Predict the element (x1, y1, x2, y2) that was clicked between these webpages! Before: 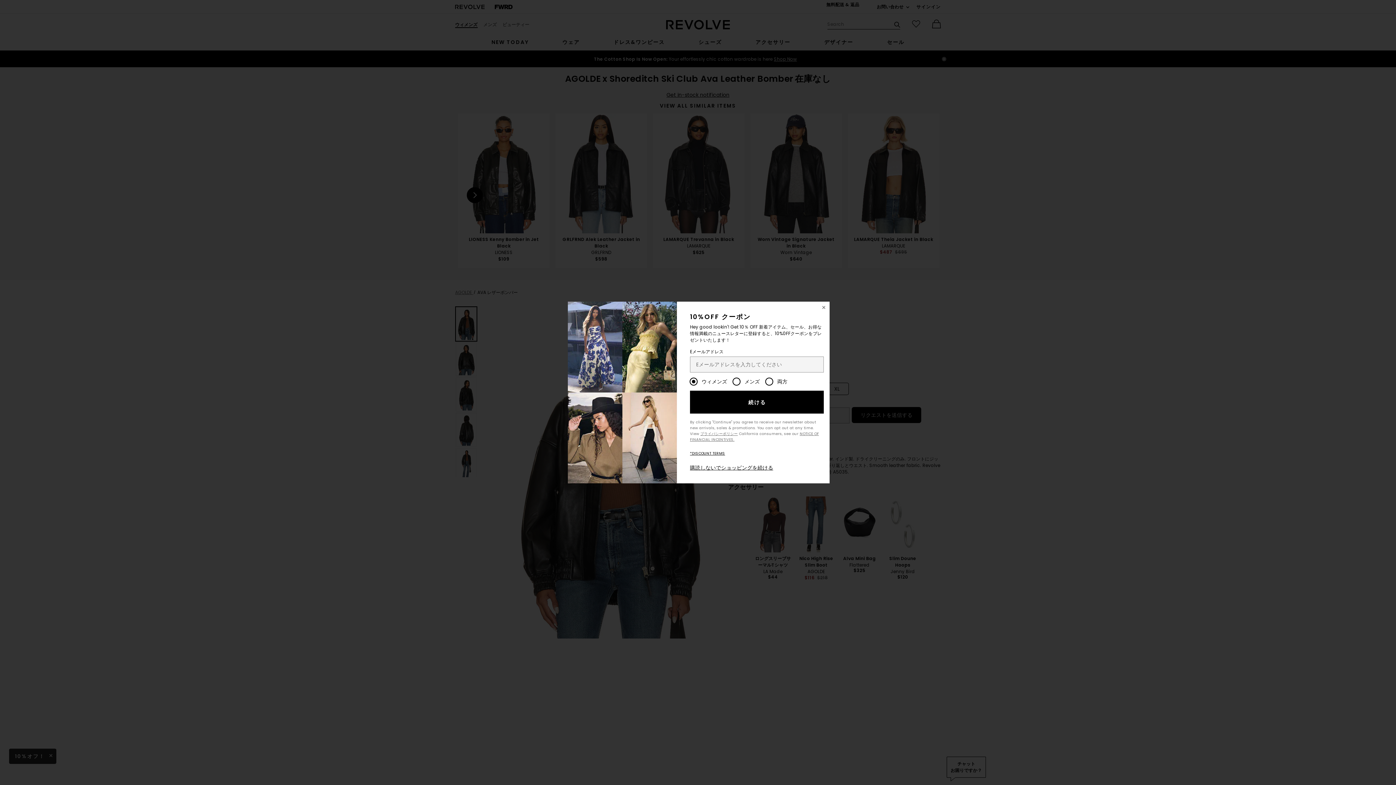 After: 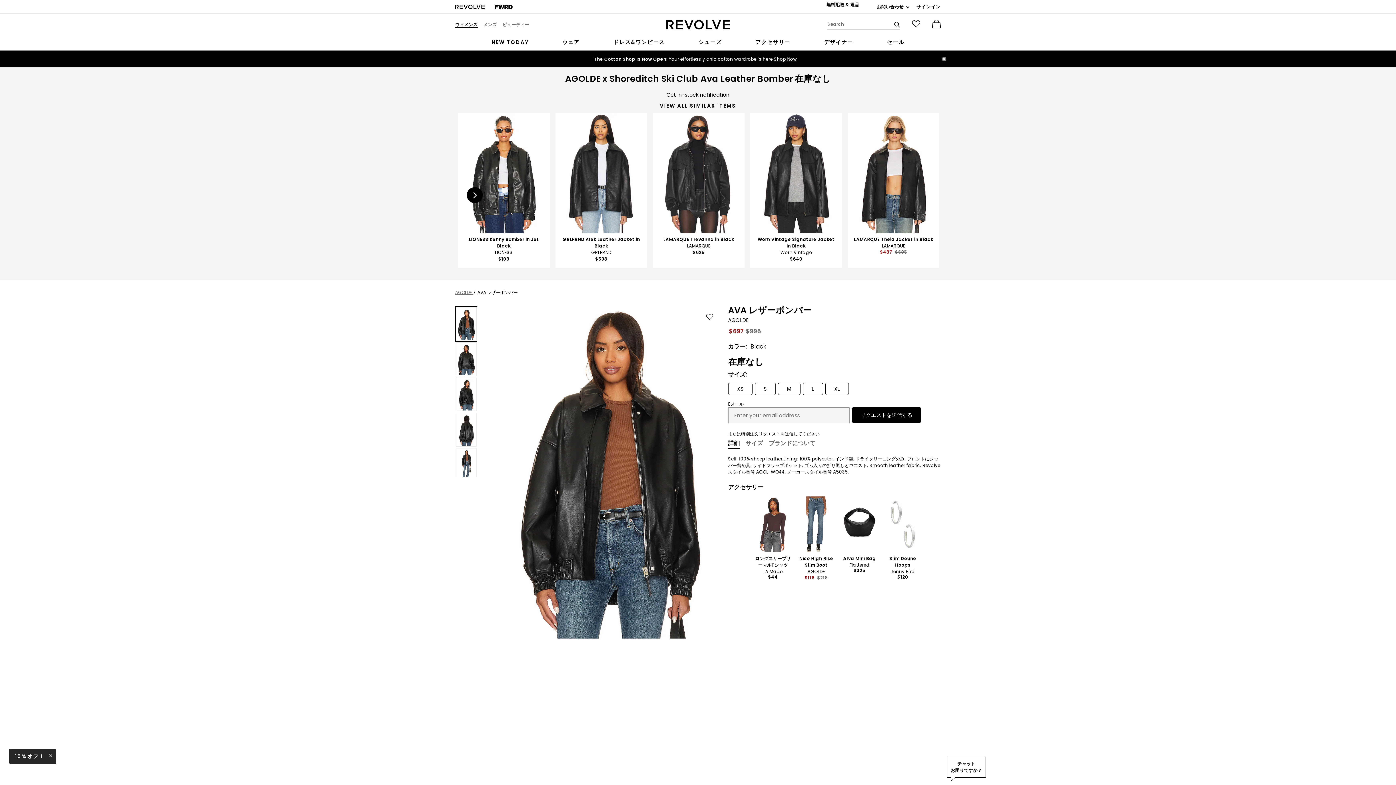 Action: label: 購読しないでショッピングを続ける bbox: (690, 464, 773, 471)